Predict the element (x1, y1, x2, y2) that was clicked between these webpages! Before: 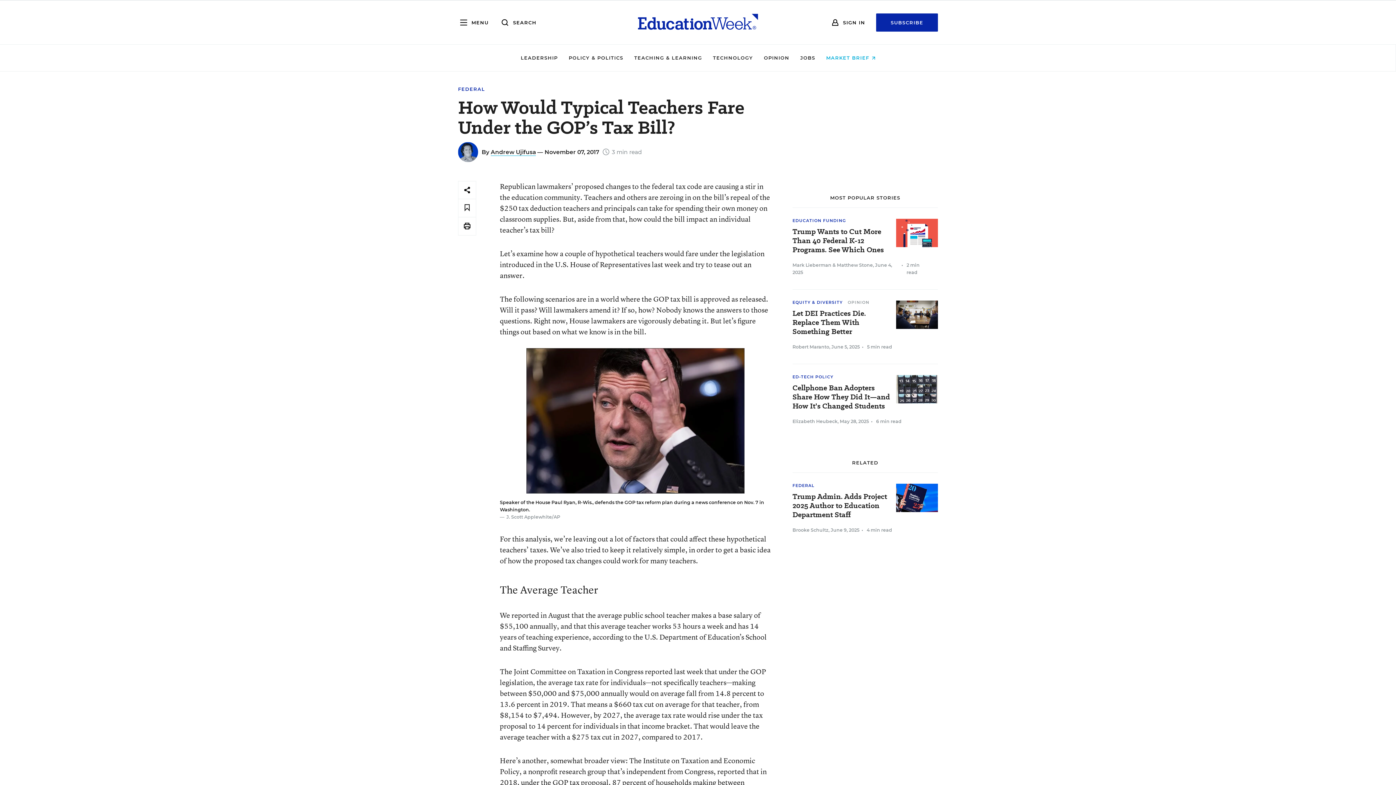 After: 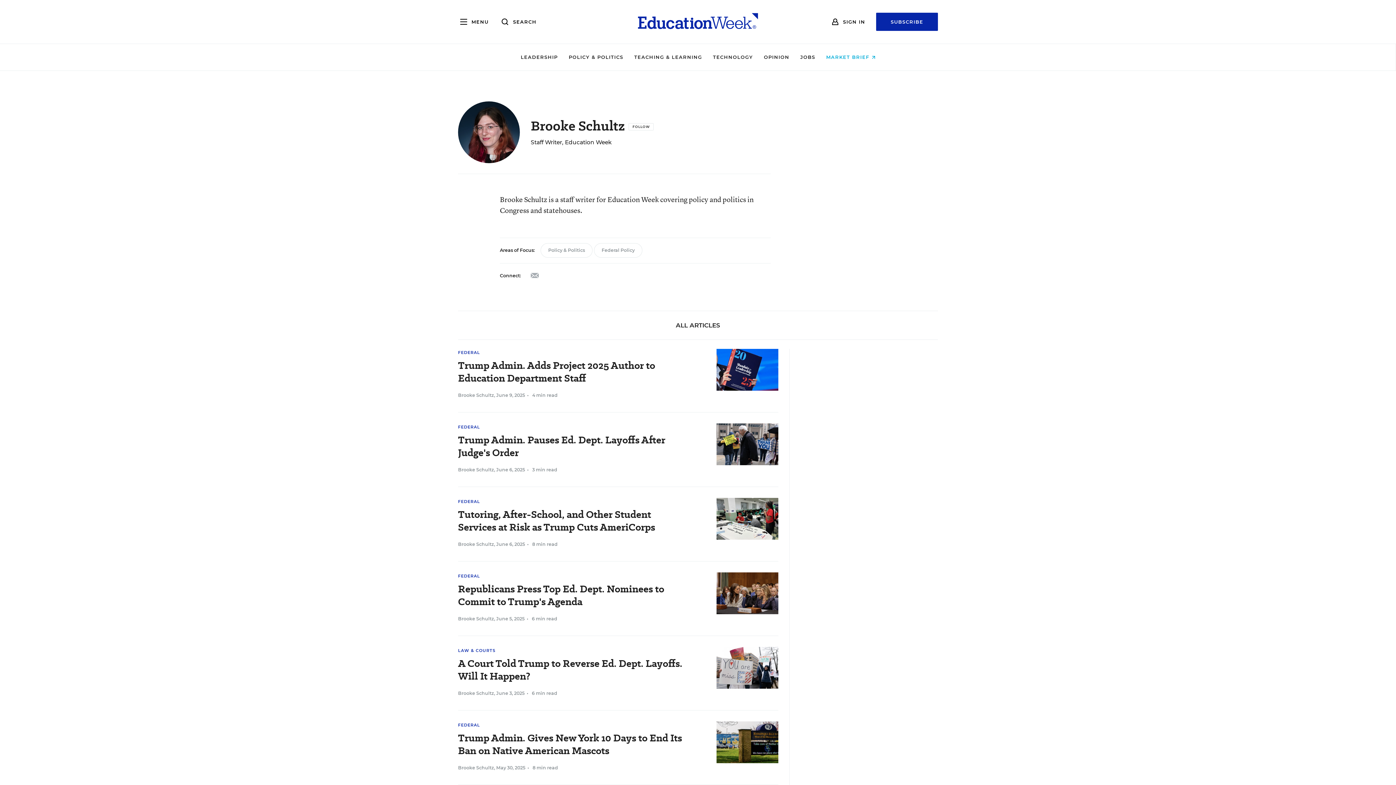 Action: label: Brooke Schultz bbox: (792, 527, 828, 533)